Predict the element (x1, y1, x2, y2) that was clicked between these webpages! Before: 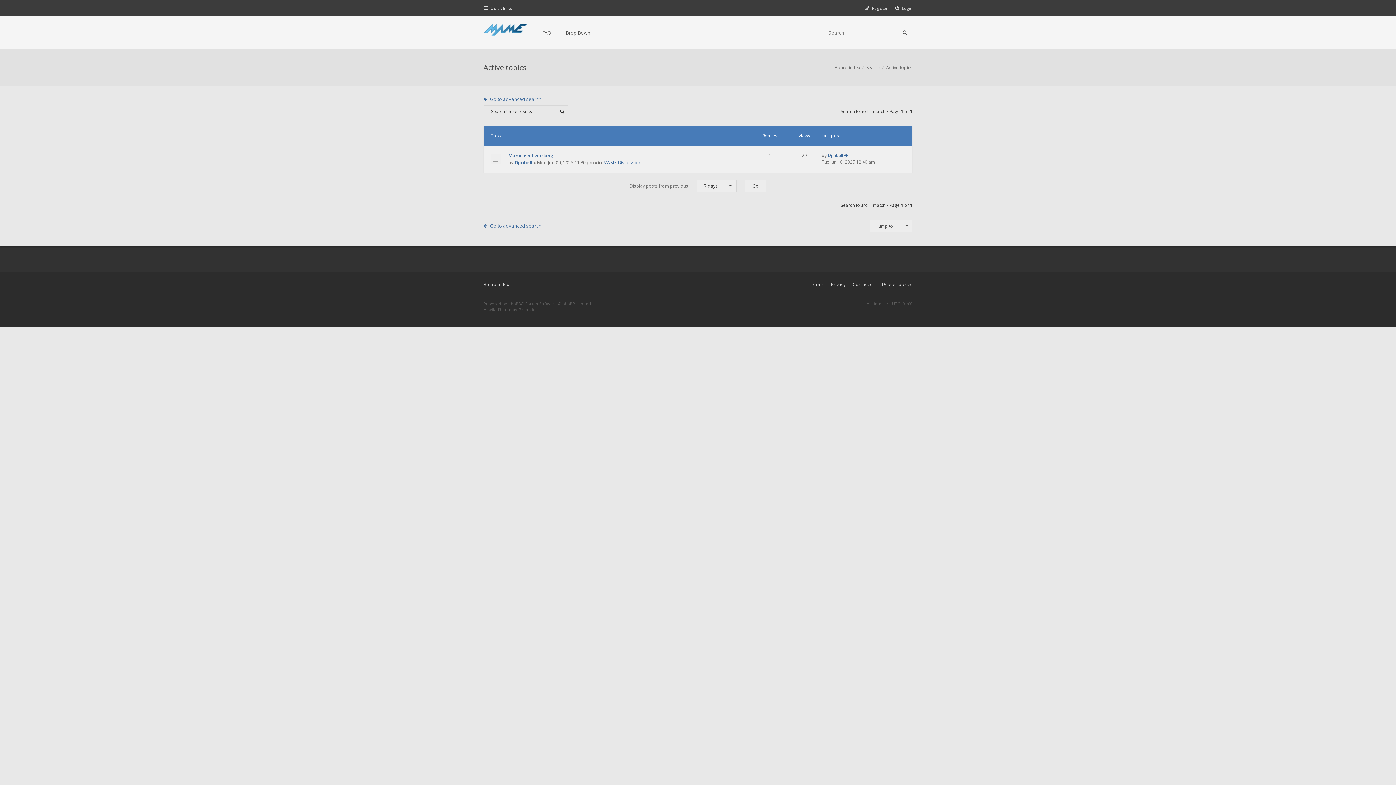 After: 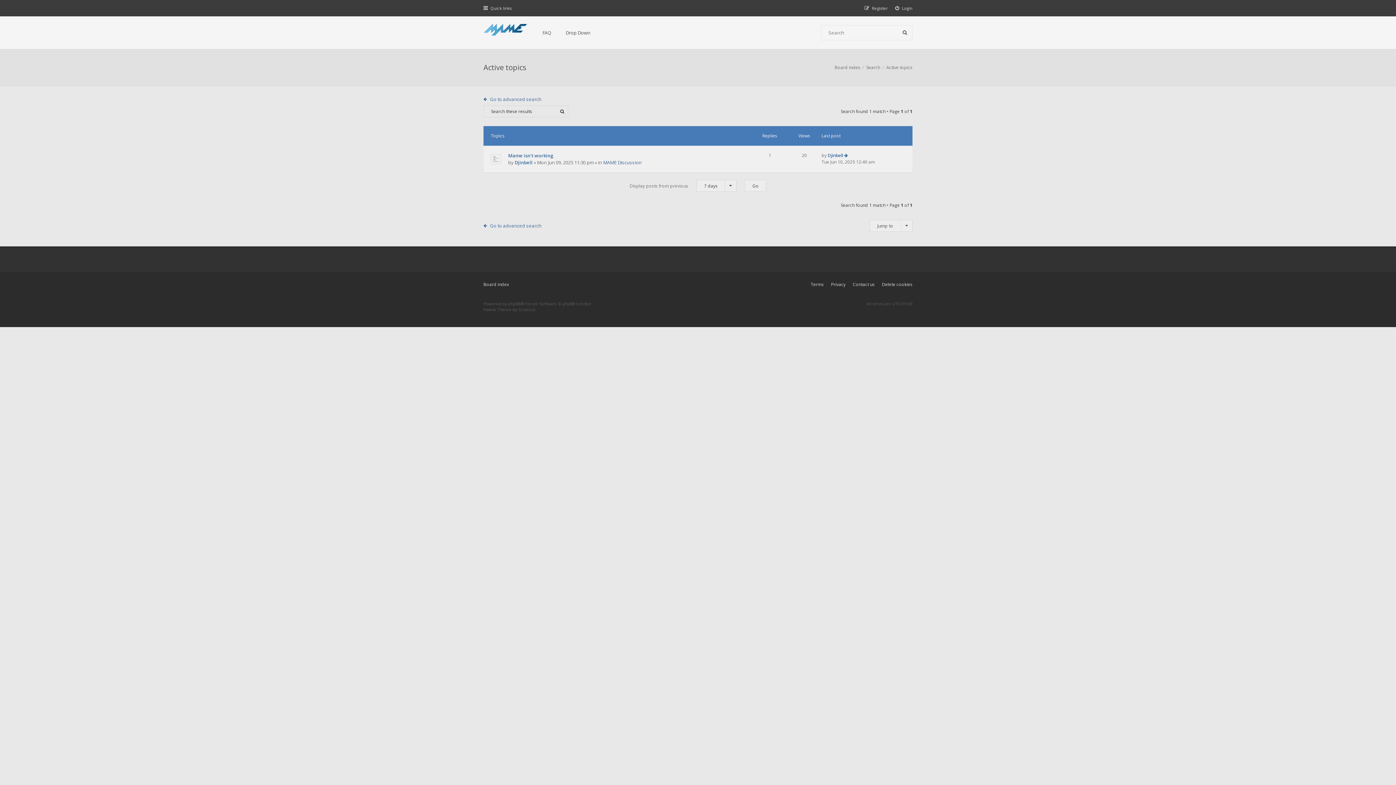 Action: label: Active topics bbox: (886, 64, 912, 70)